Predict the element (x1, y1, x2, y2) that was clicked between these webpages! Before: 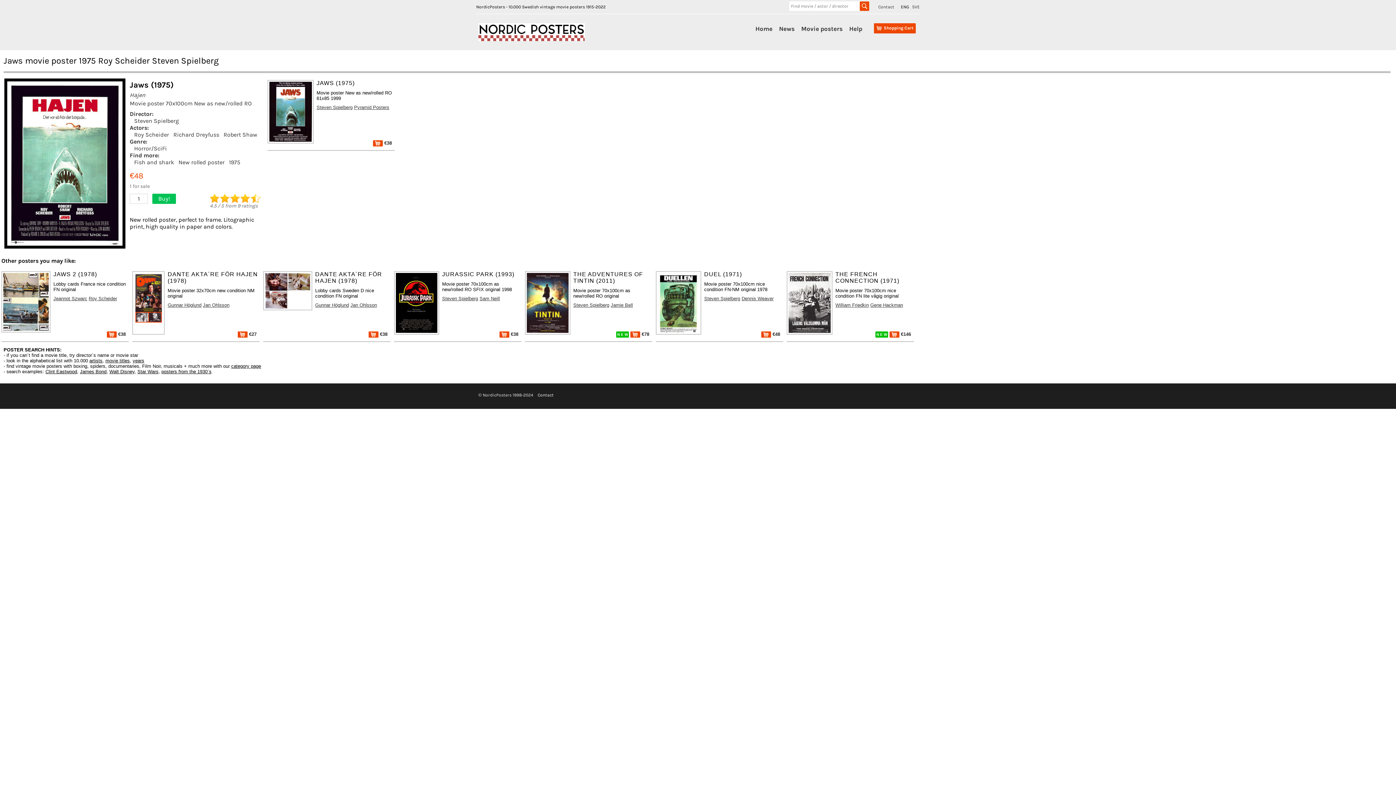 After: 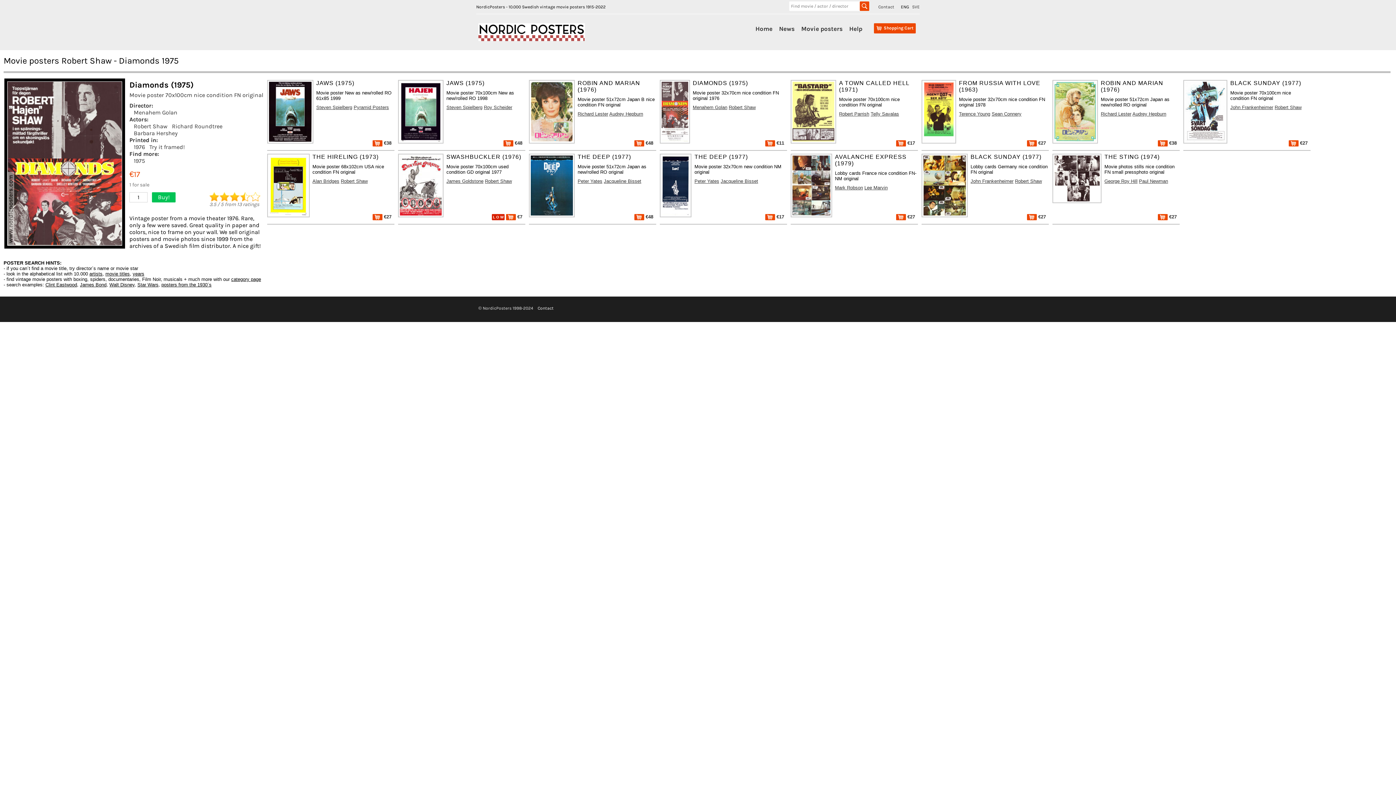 Action: label: Robert Shaw bbox: (223, 131, 257, 138)